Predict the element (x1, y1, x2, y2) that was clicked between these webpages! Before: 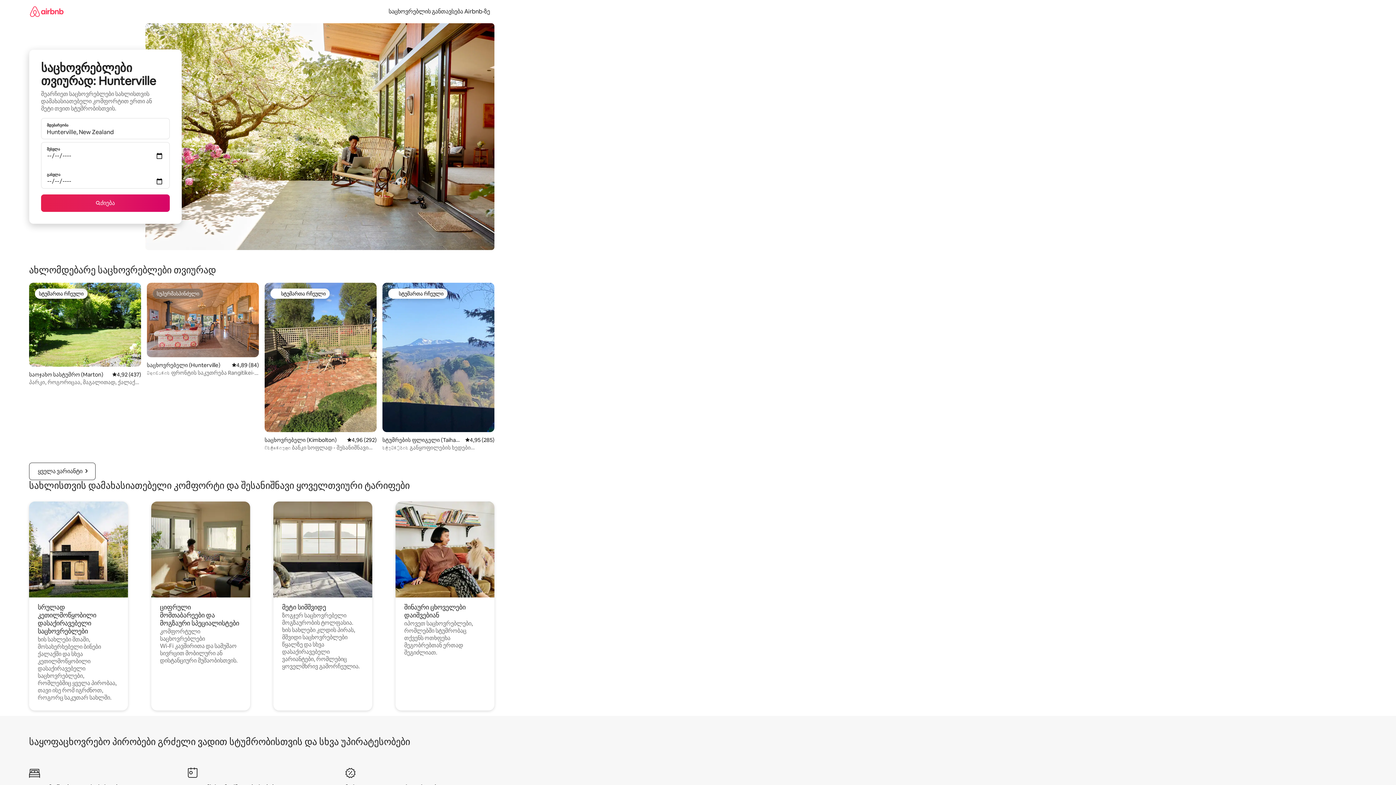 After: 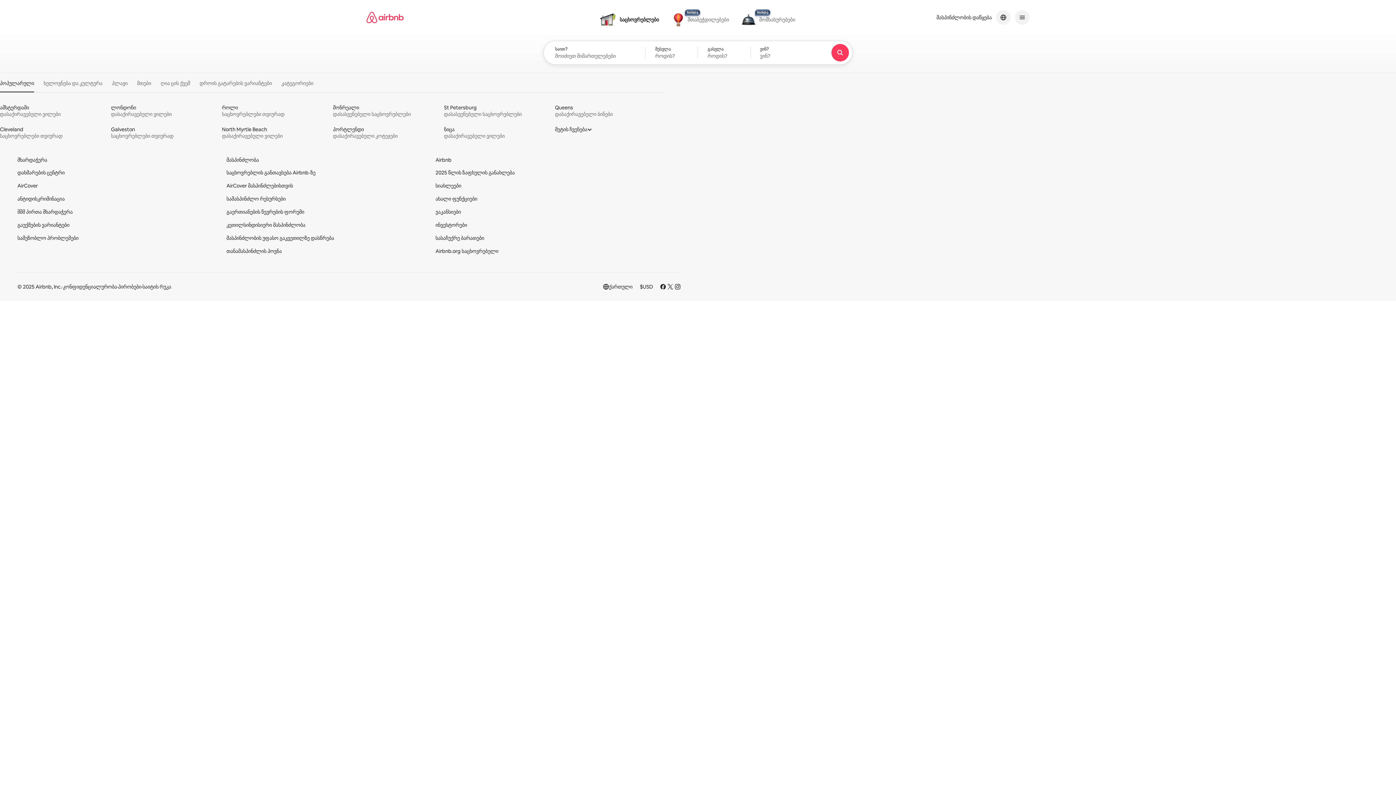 Action: bbox: (29, 0, 63, 22)